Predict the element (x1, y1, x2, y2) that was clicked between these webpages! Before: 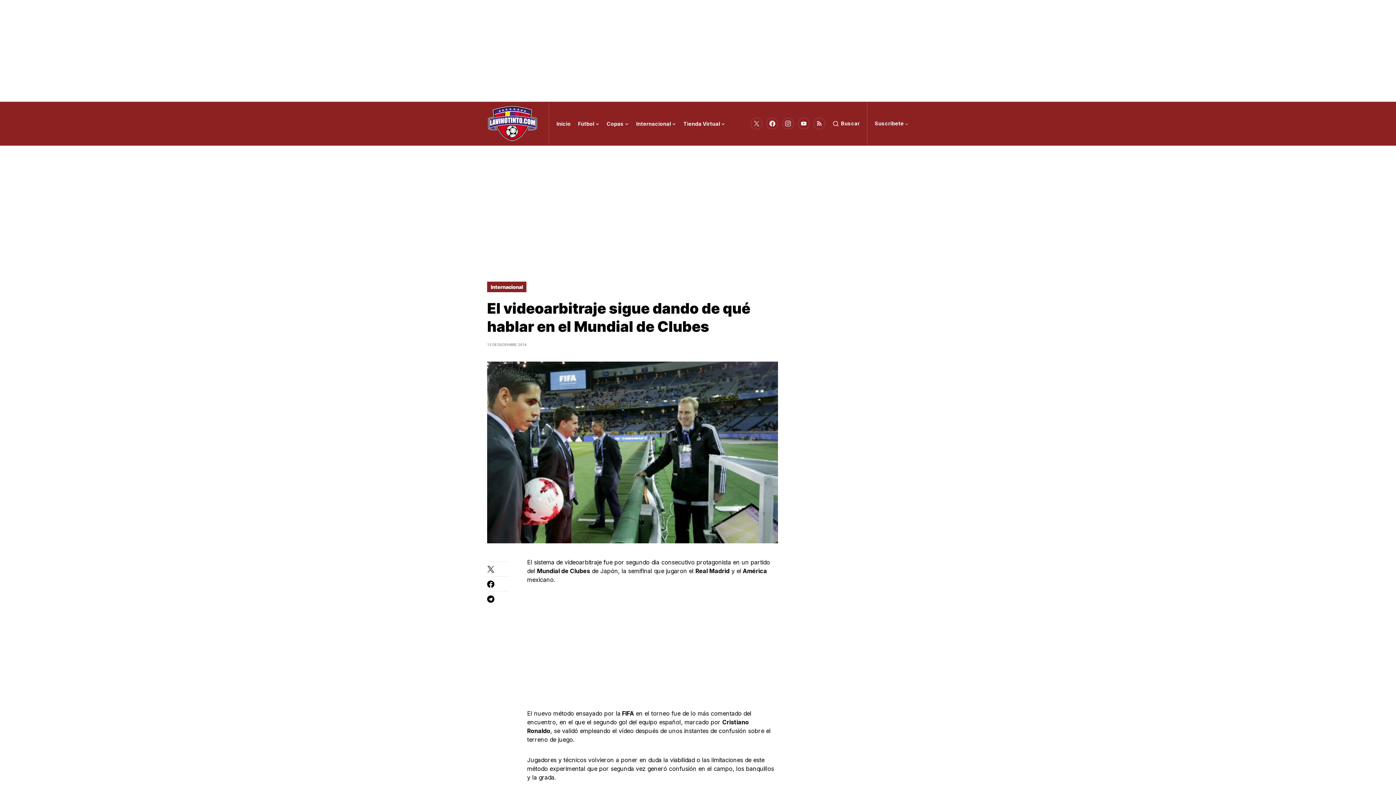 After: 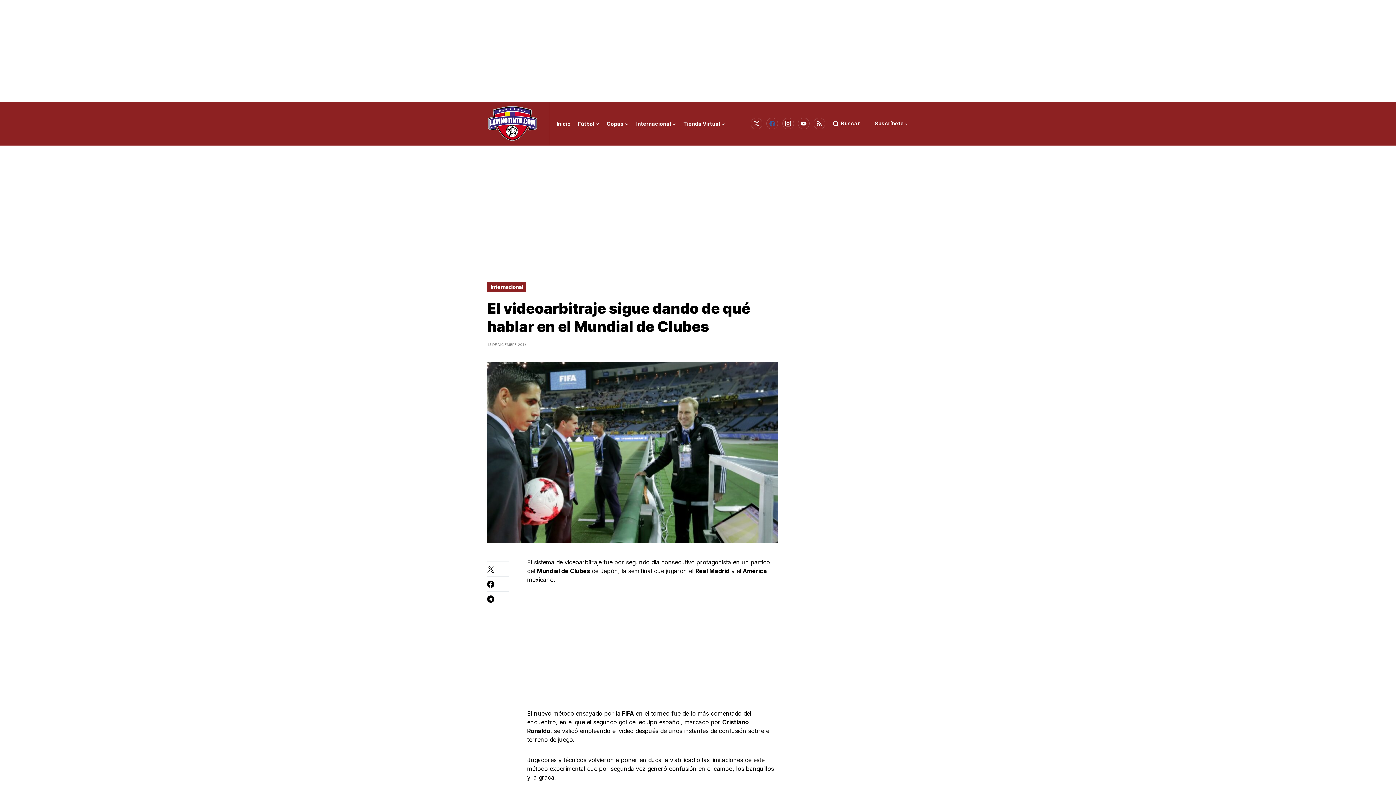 Action: label: Facebook bbox: (766, 116, 778, 130)